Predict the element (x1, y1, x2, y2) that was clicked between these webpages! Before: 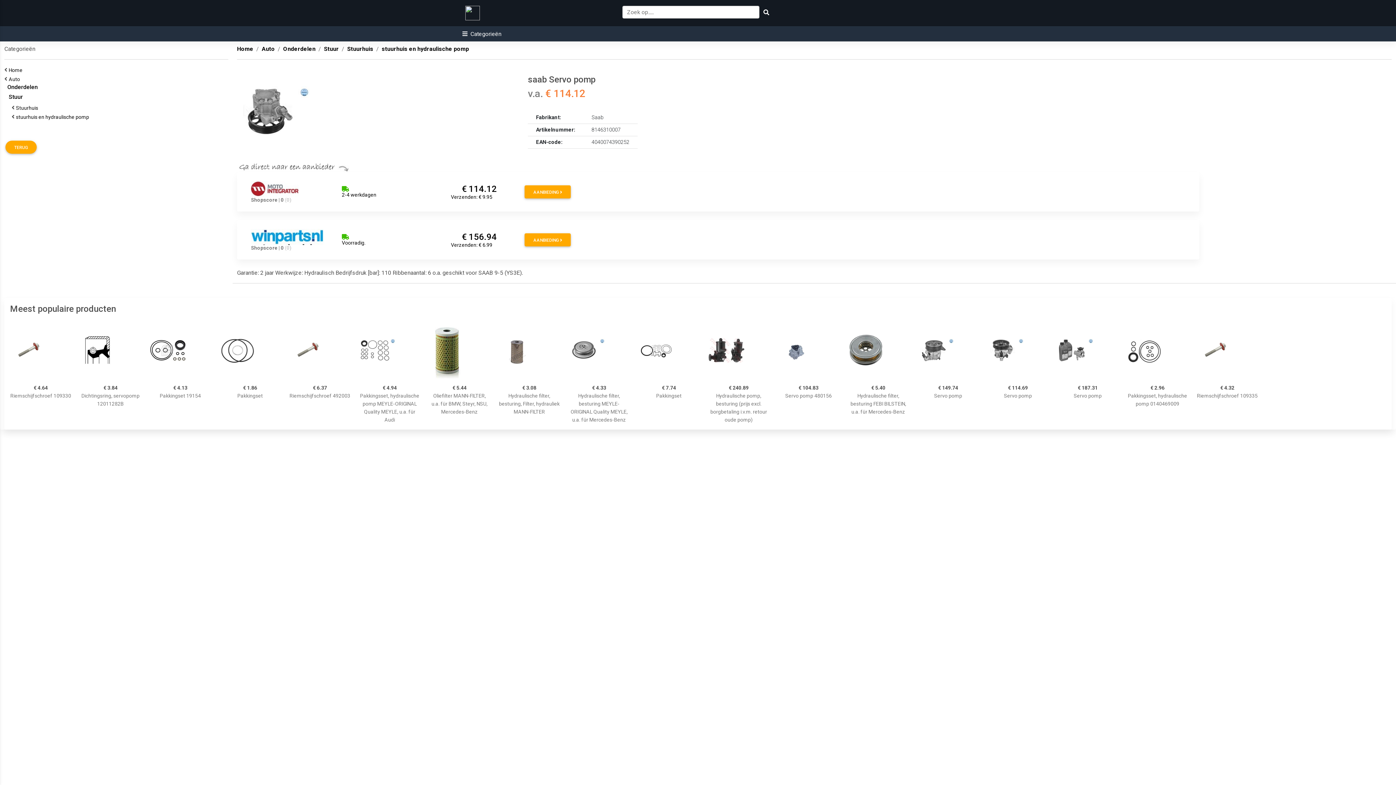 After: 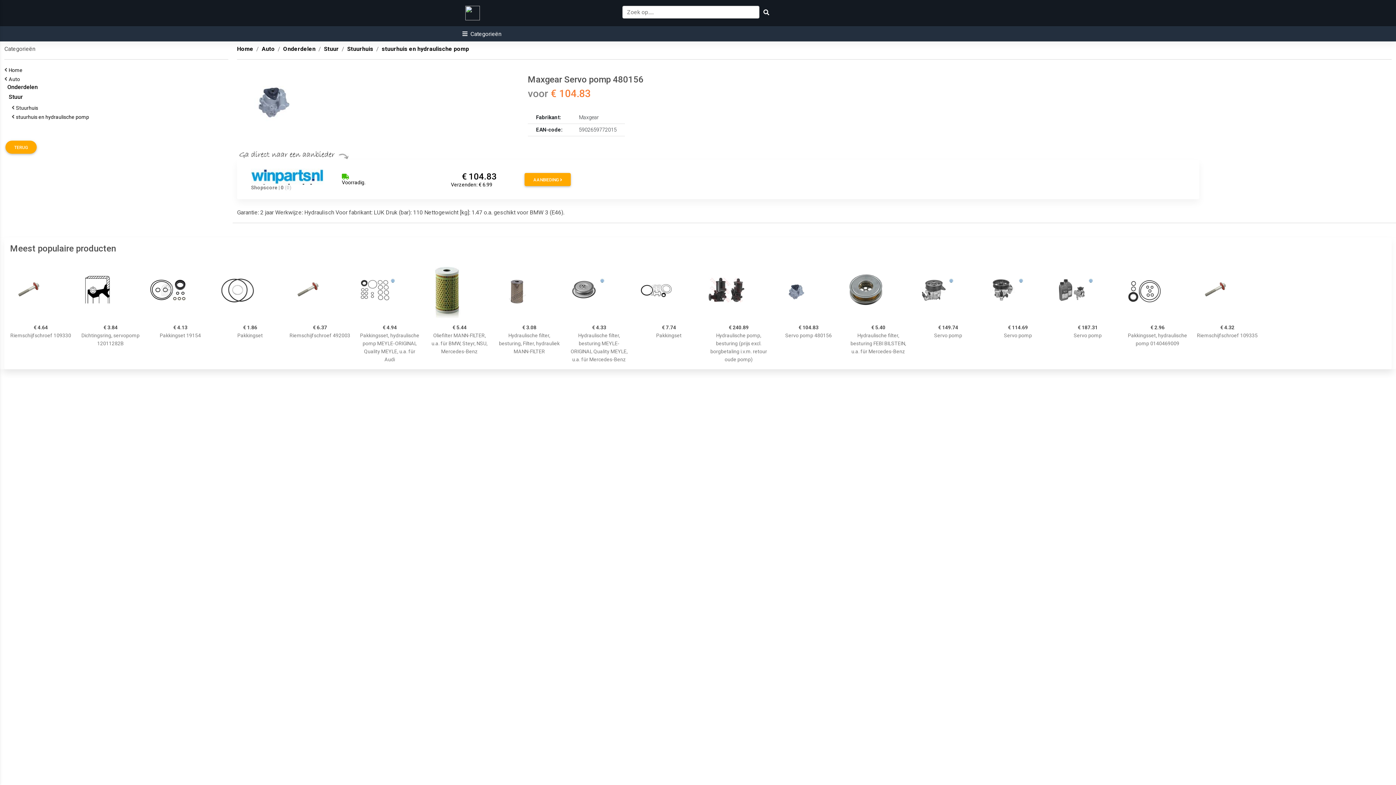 Action: bbox: (778, 320, 839, 381)